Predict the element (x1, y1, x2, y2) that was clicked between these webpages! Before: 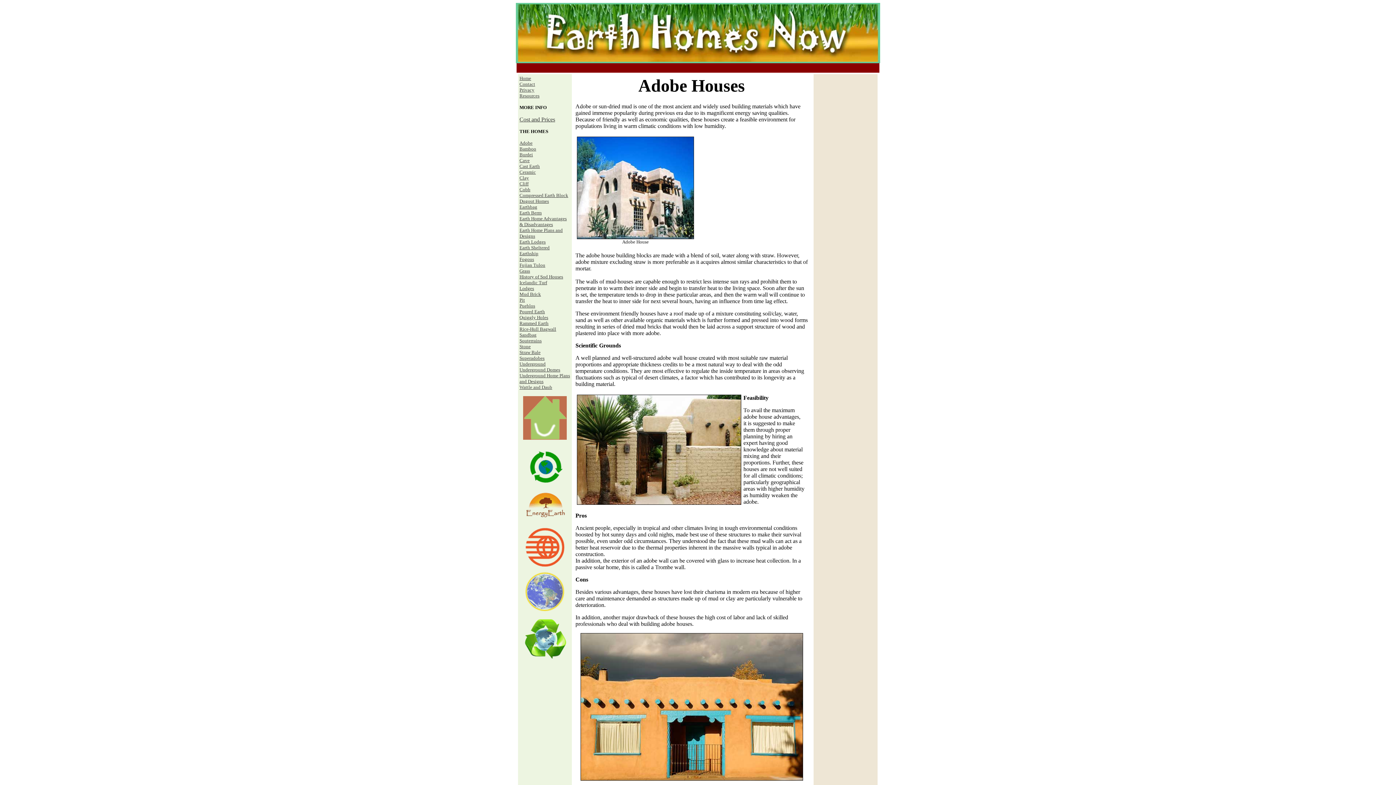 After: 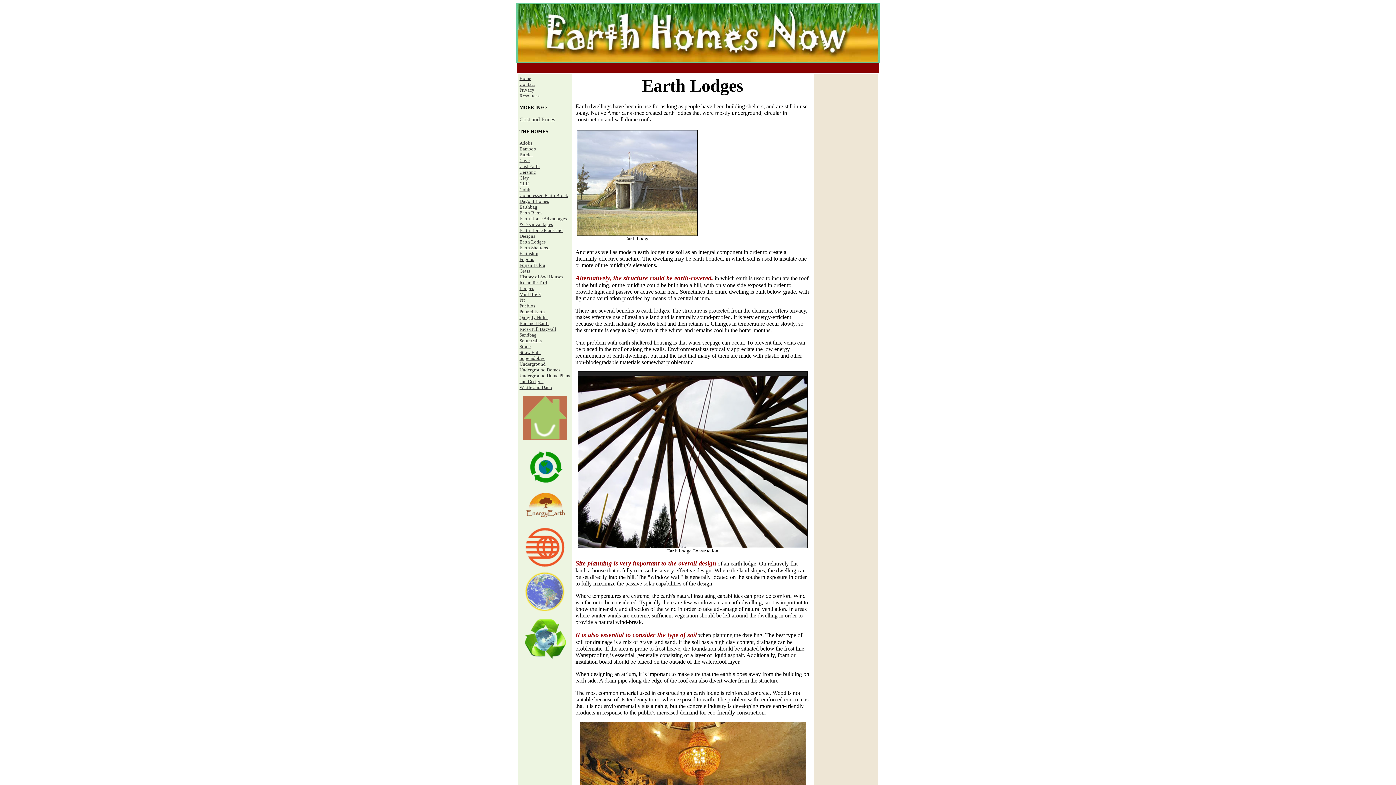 Action: bbox: (519, 239, 545, 244) label: Earth Lodges